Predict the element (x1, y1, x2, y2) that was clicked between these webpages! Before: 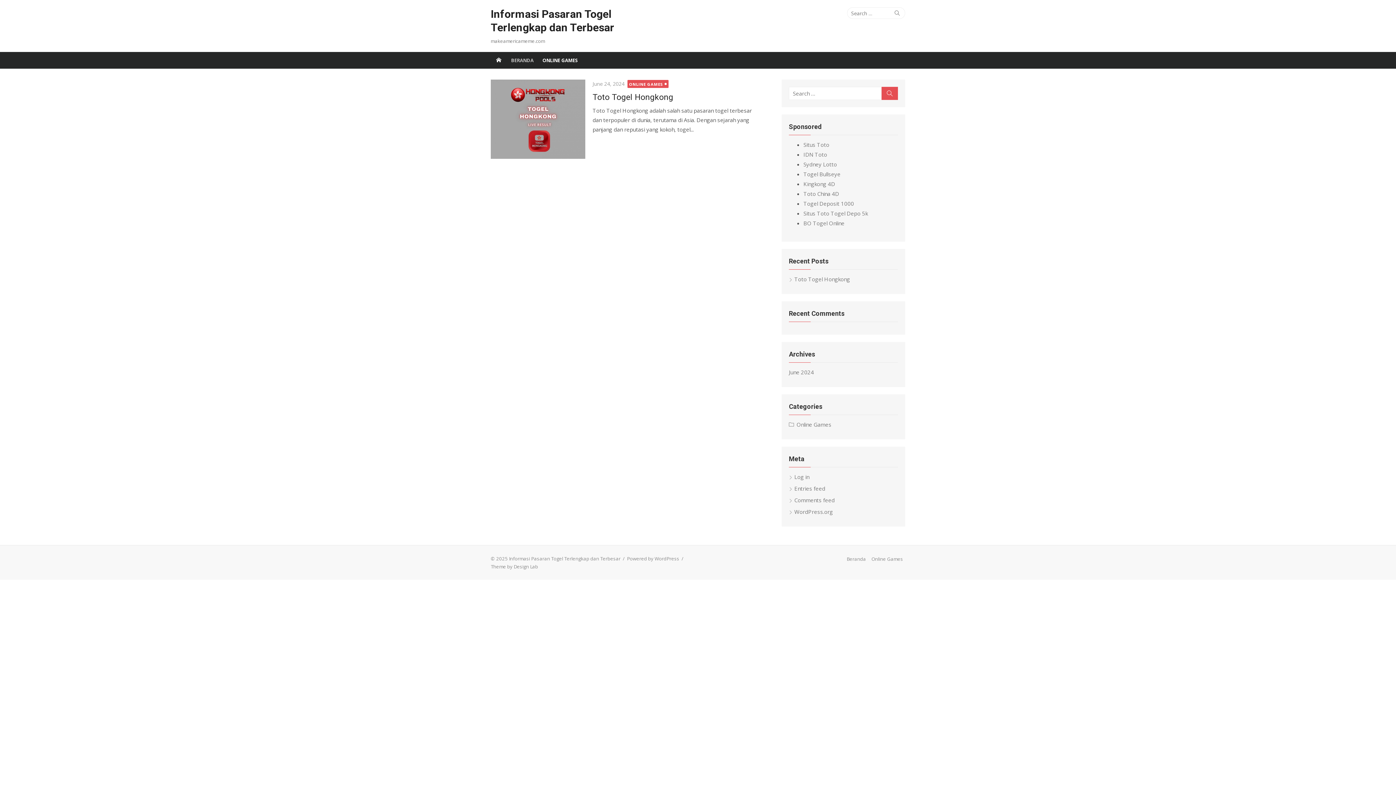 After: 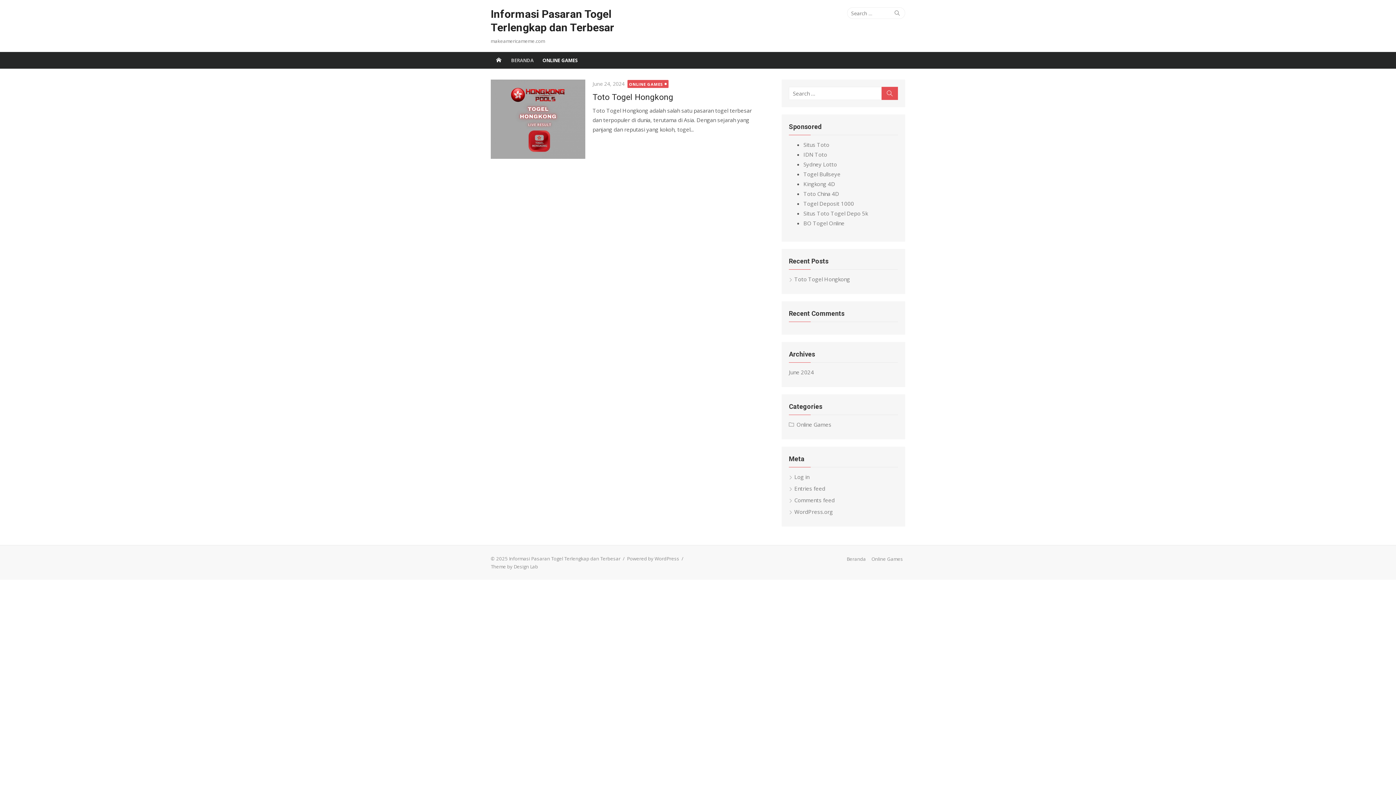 Action: bbox: (506, 52, 538, 68) label: BERANDA